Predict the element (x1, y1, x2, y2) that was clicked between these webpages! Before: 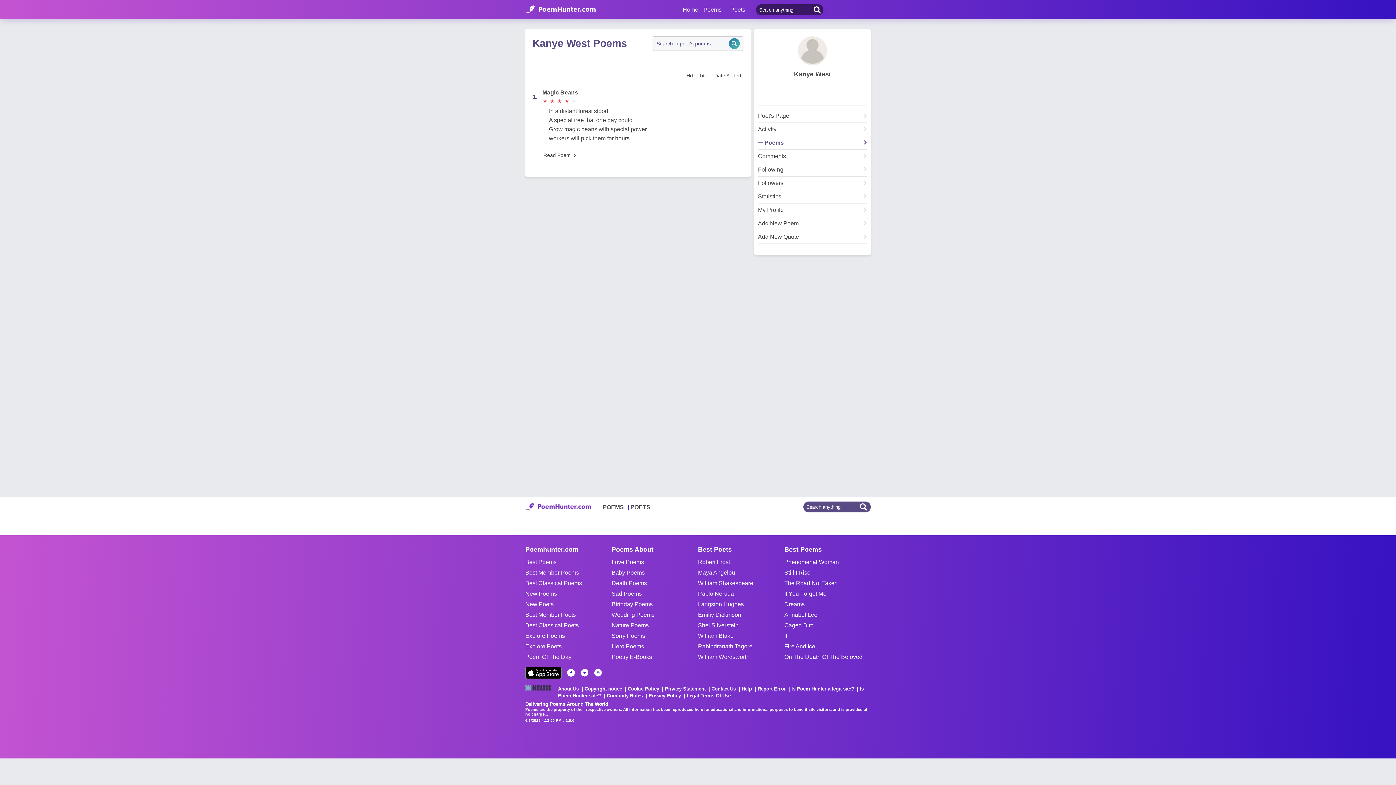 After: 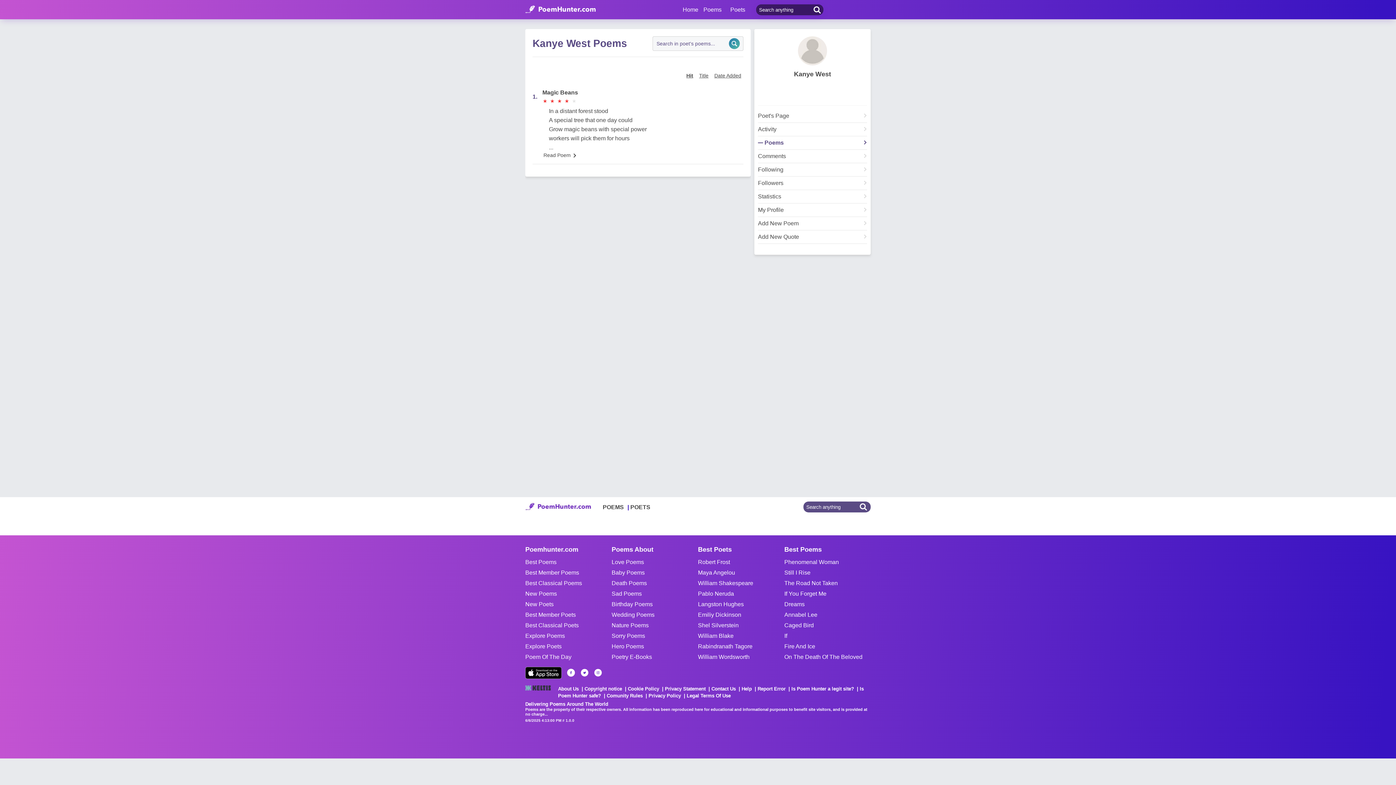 Action: bbox: (567, 669, 575, 677)